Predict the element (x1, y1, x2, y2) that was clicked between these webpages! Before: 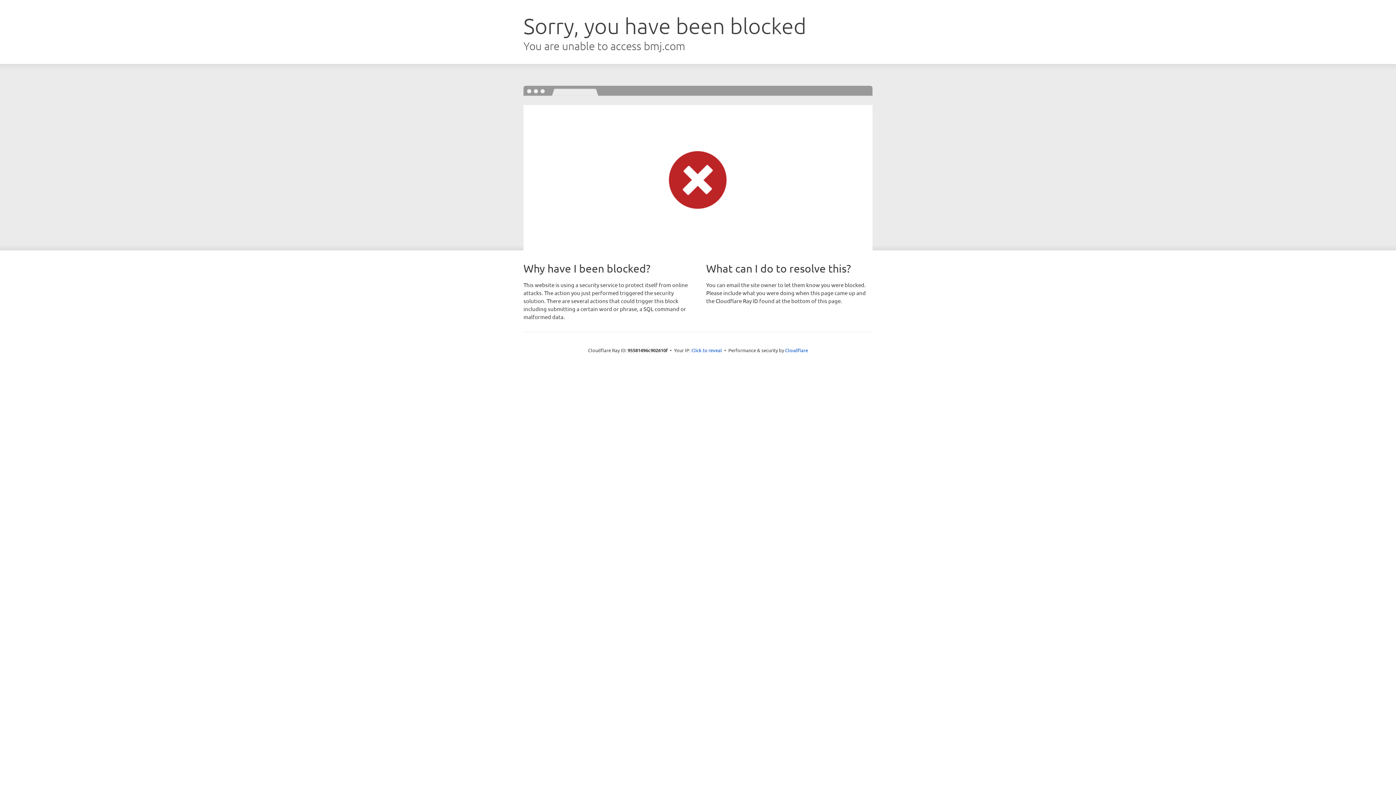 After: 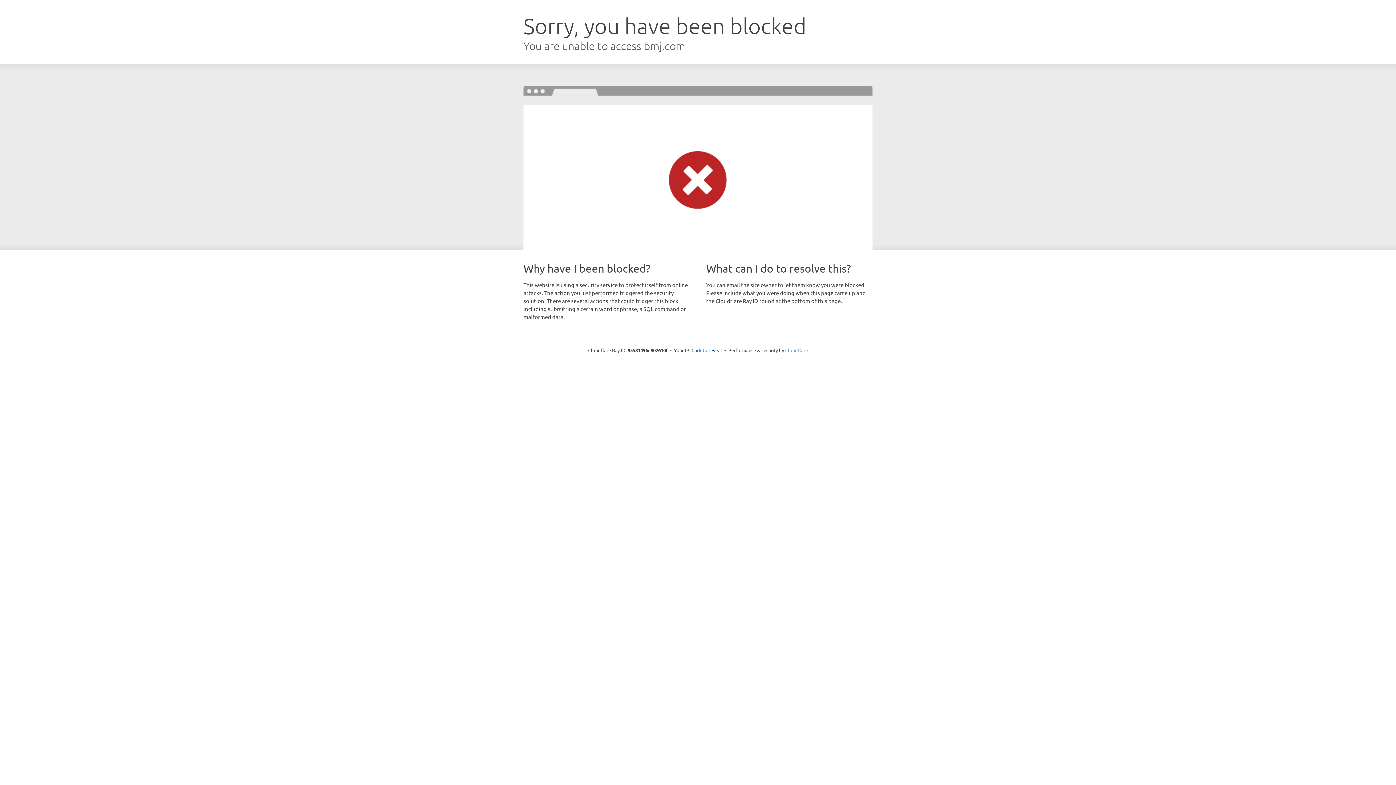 Action: bbox: (785, 347, 808, 353) label: Cloudflare